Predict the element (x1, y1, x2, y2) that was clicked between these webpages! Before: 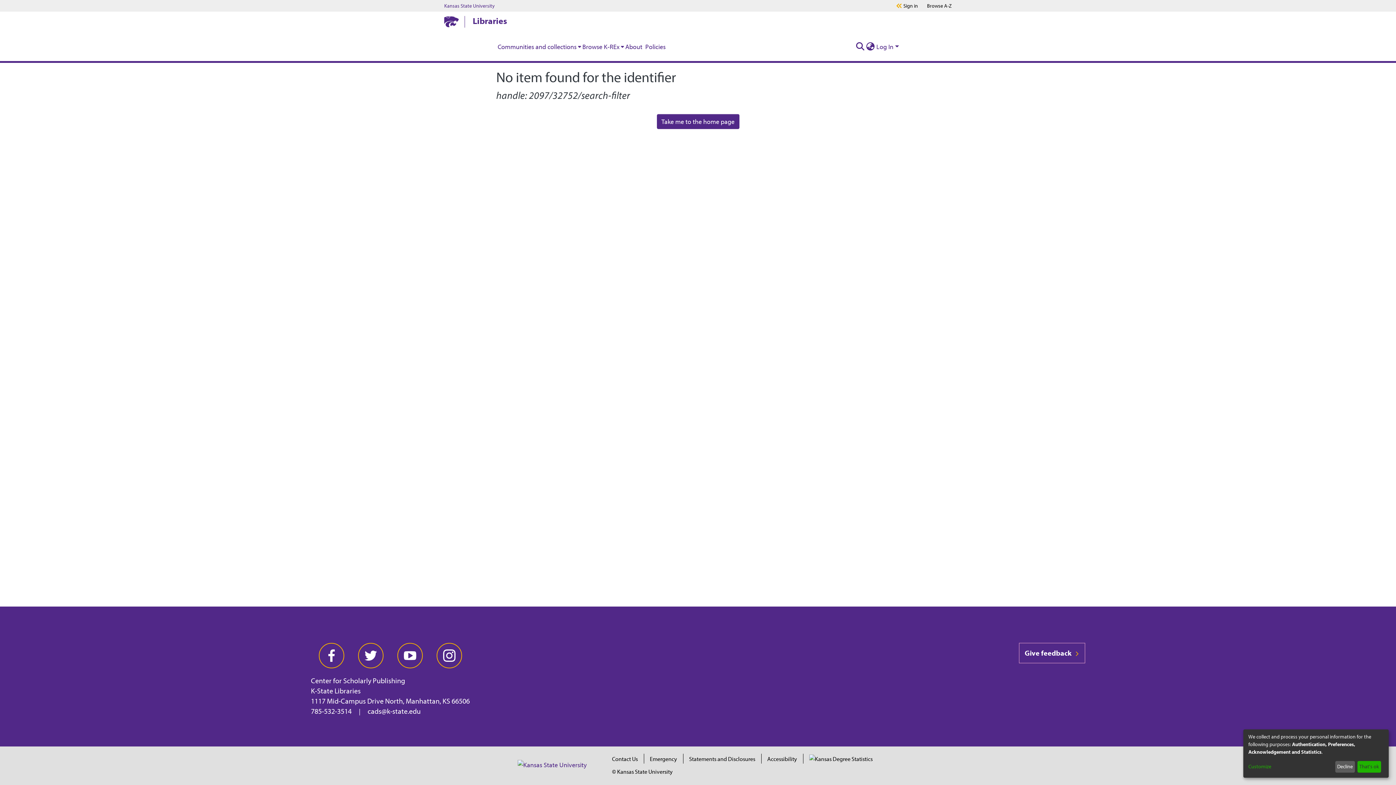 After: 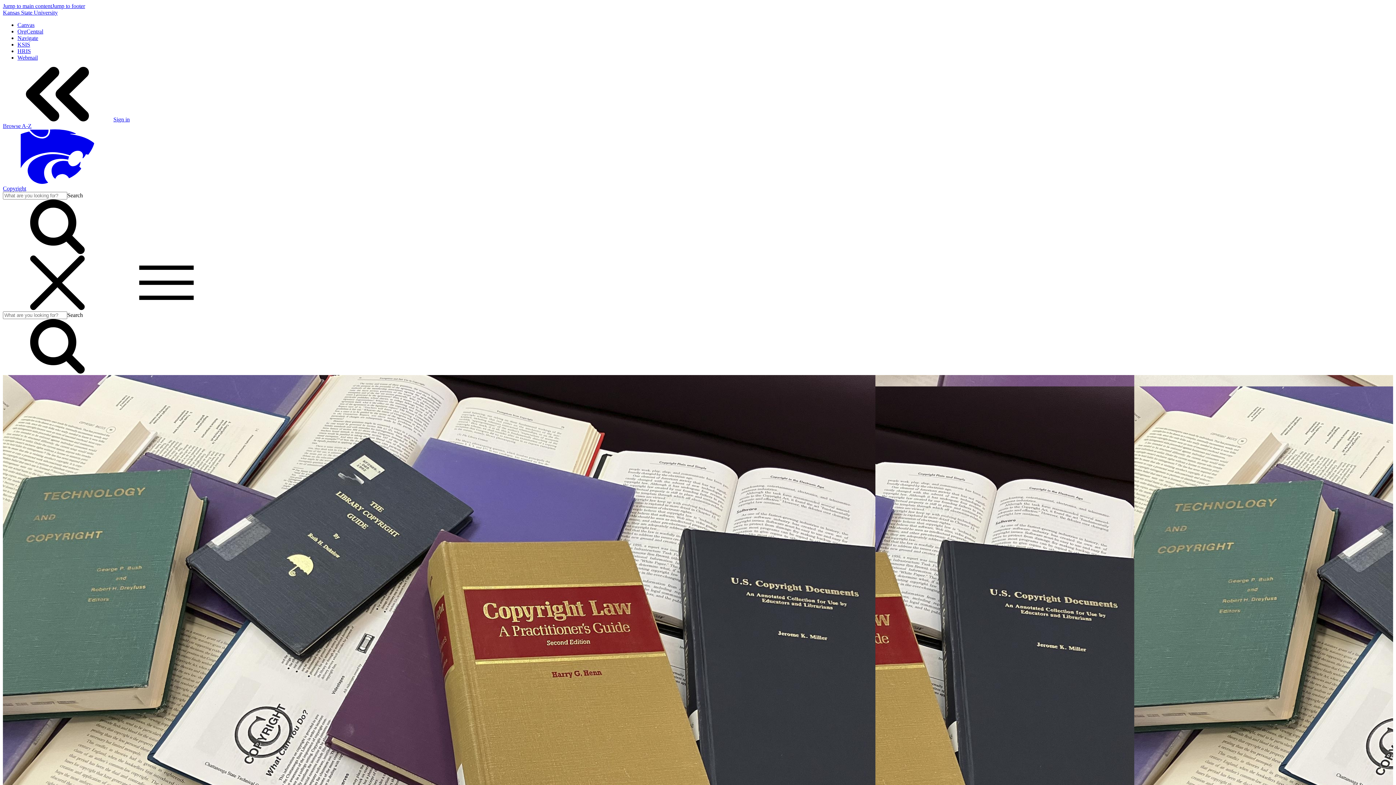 Action: label: © Kansas State University bbox: (612, 768, 672, 775)